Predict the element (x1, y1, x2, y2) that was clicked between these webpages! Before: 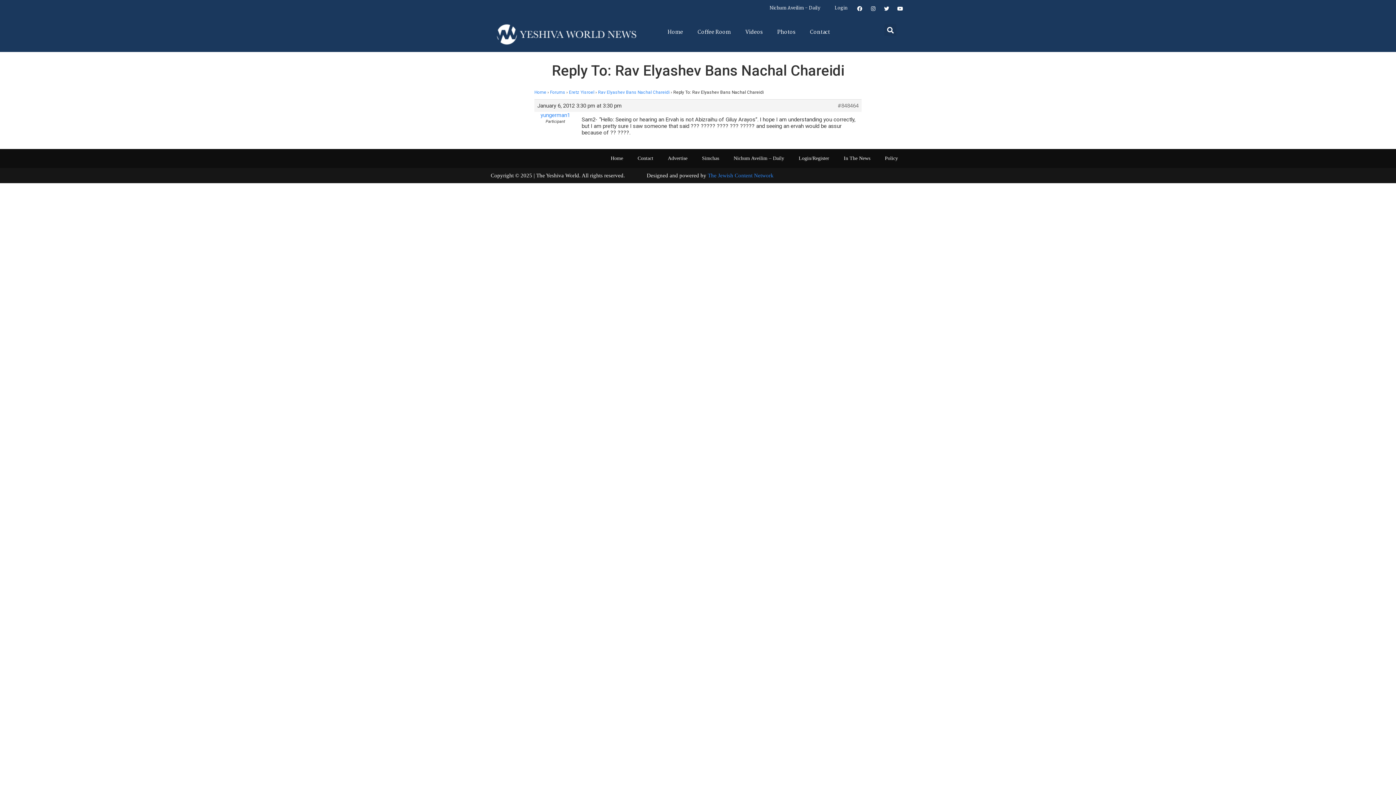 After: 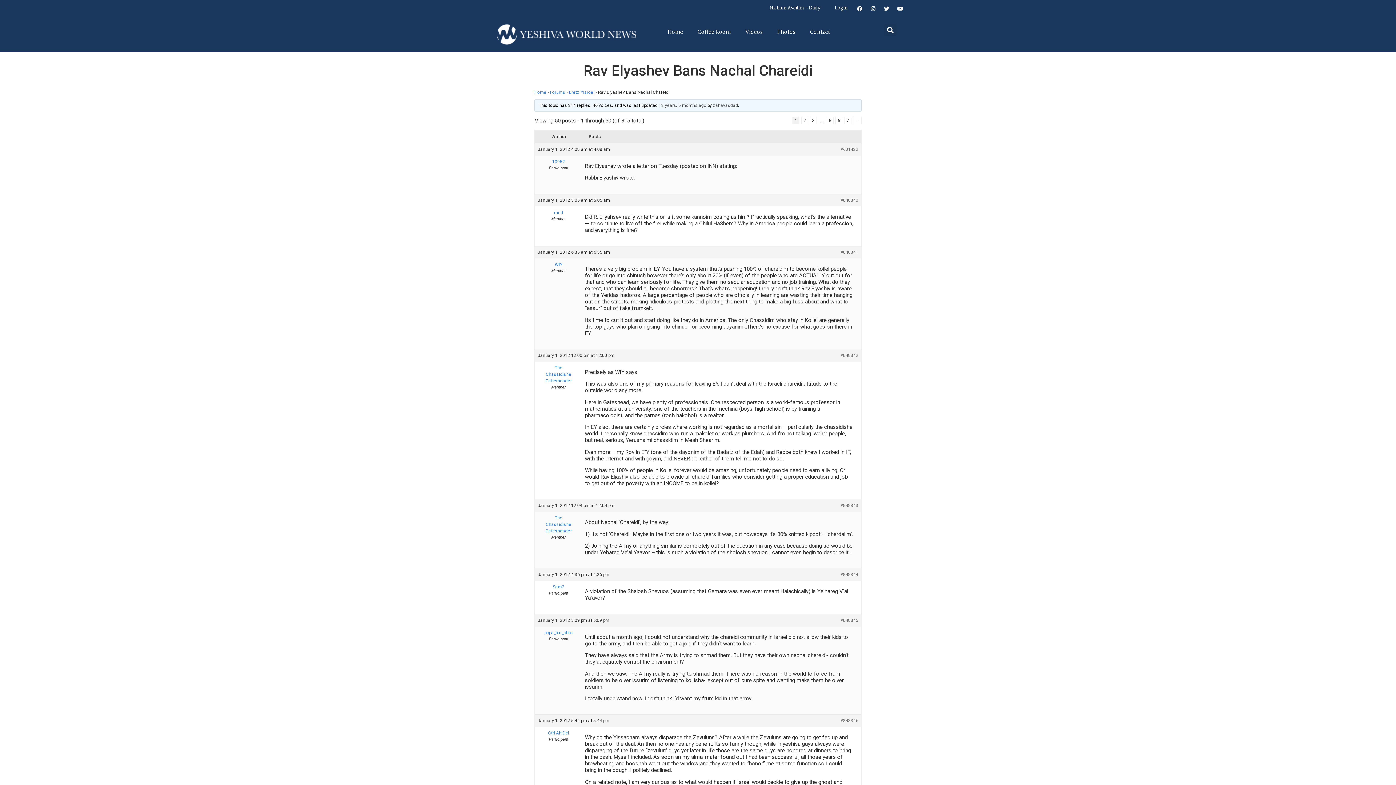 Action: bbox: (598, 89, 669, 94) label: Rav Elyashev Bans Nachal Chareidi